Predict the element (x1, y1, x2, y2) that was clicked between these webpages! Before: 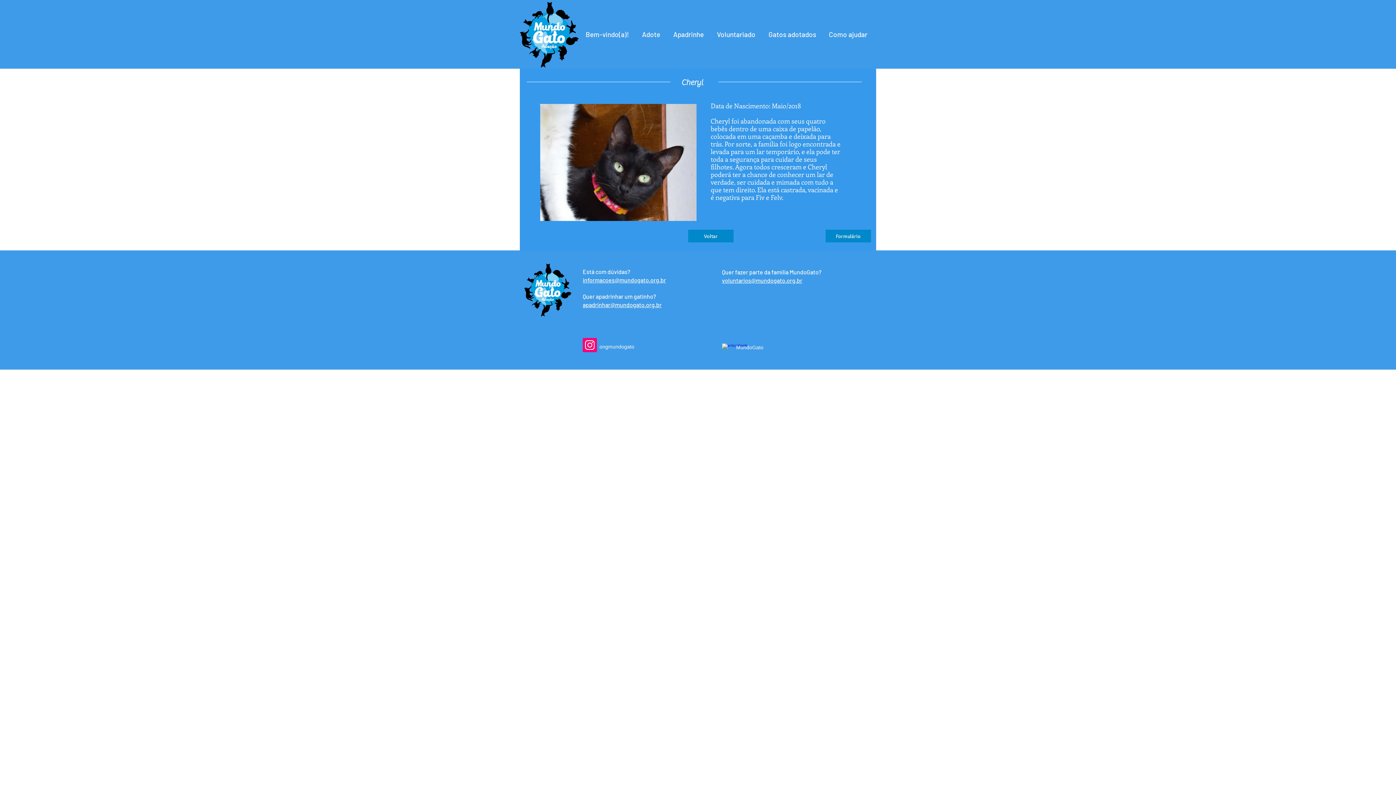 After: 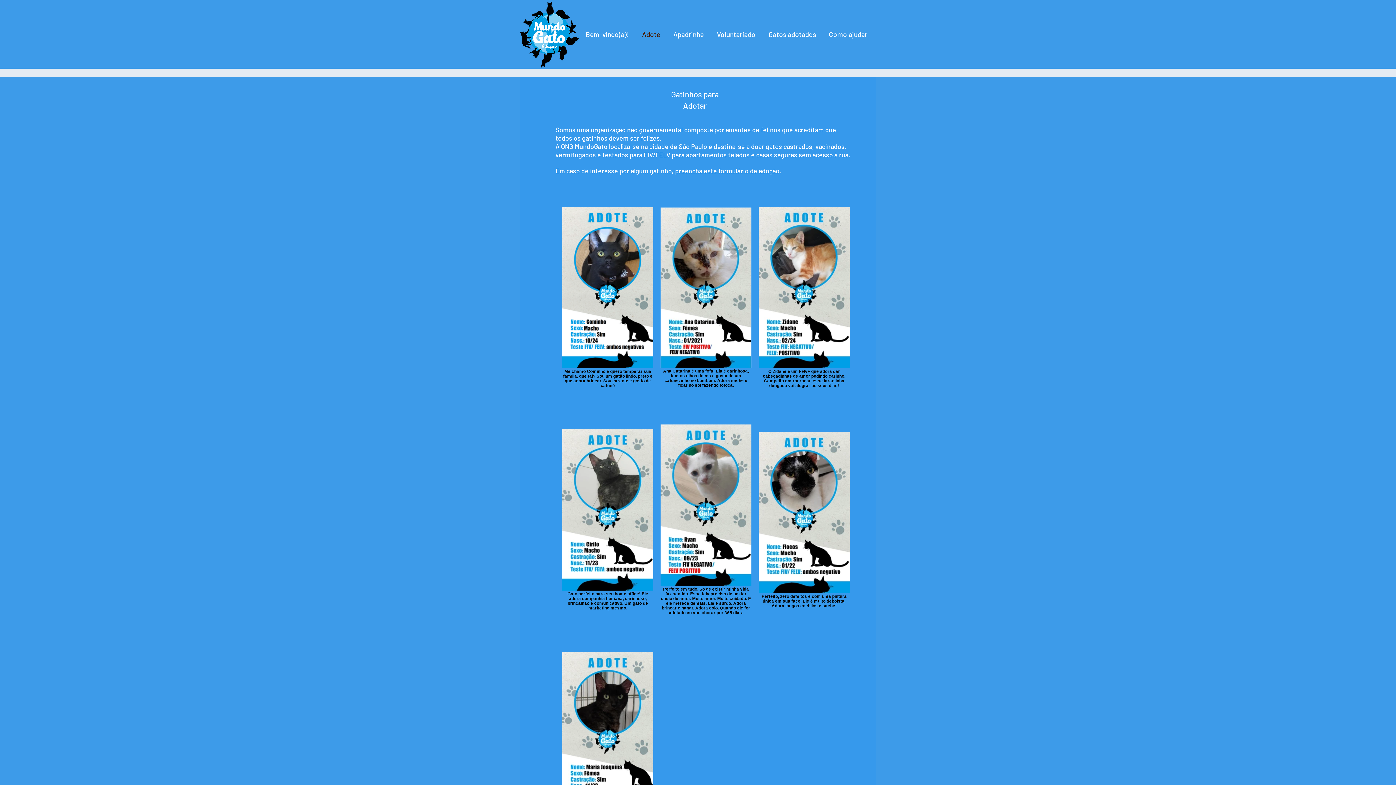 Action: bbox: (688, 229, 733, 242) label: Voltar